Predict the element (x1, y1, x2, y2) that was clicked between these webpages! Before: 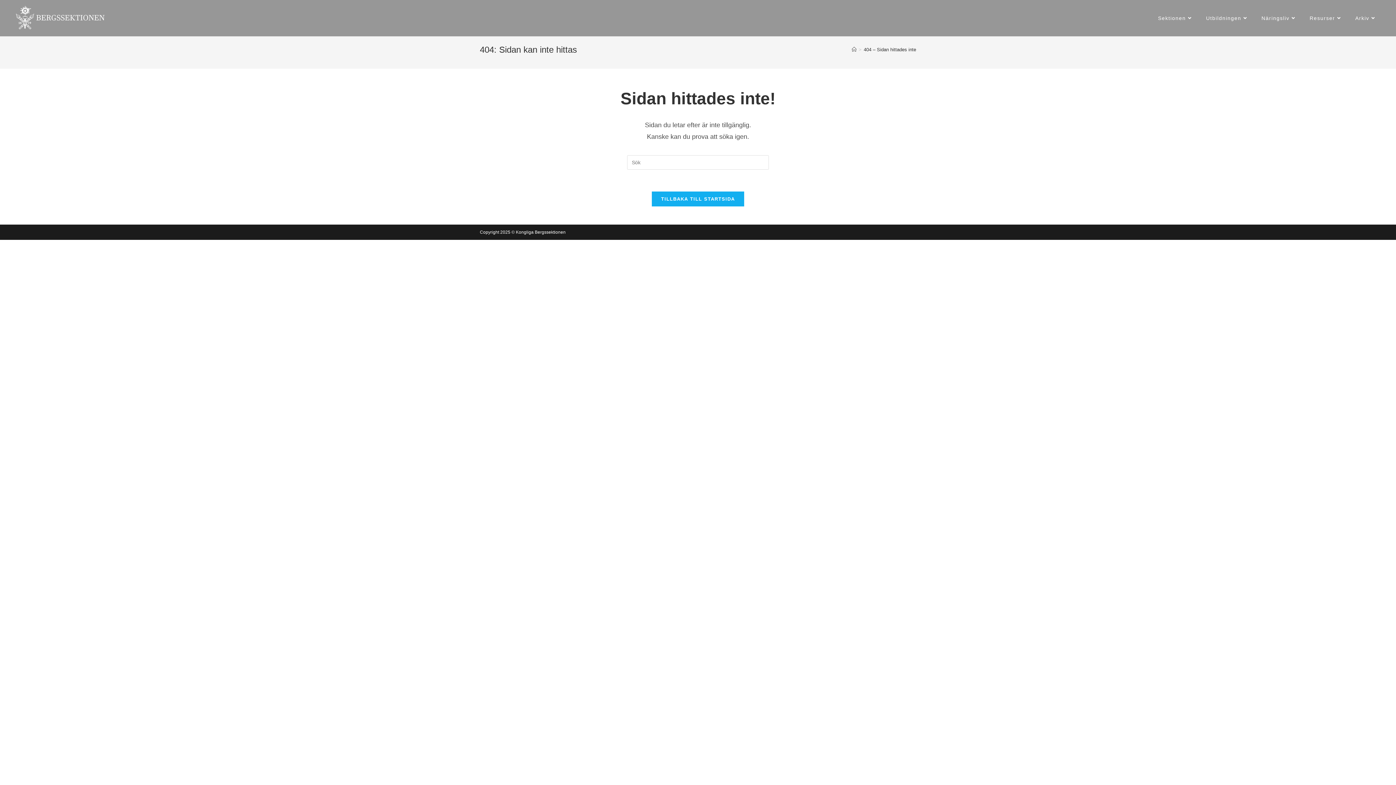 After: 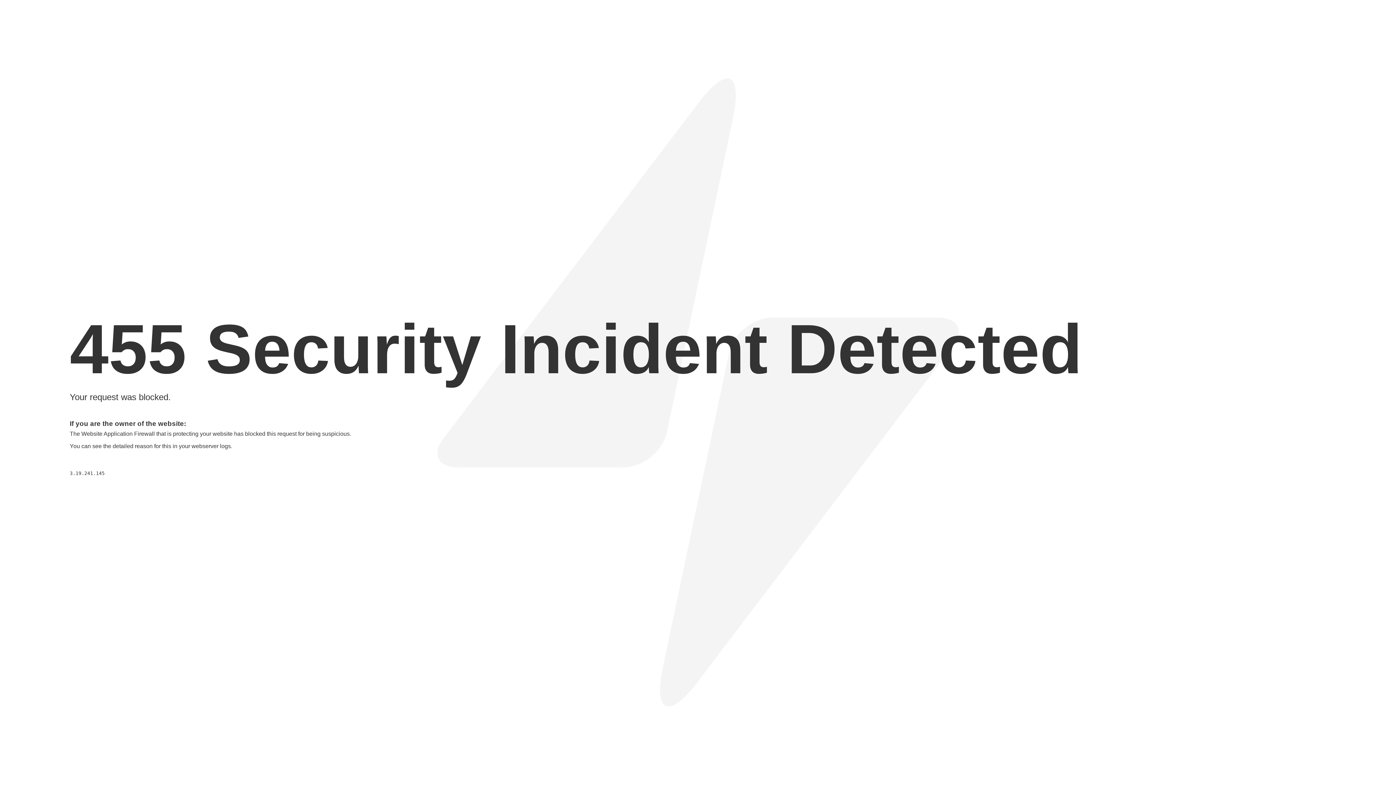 Action: label: Resurser bbox: (1303, 0, 1349, 36)